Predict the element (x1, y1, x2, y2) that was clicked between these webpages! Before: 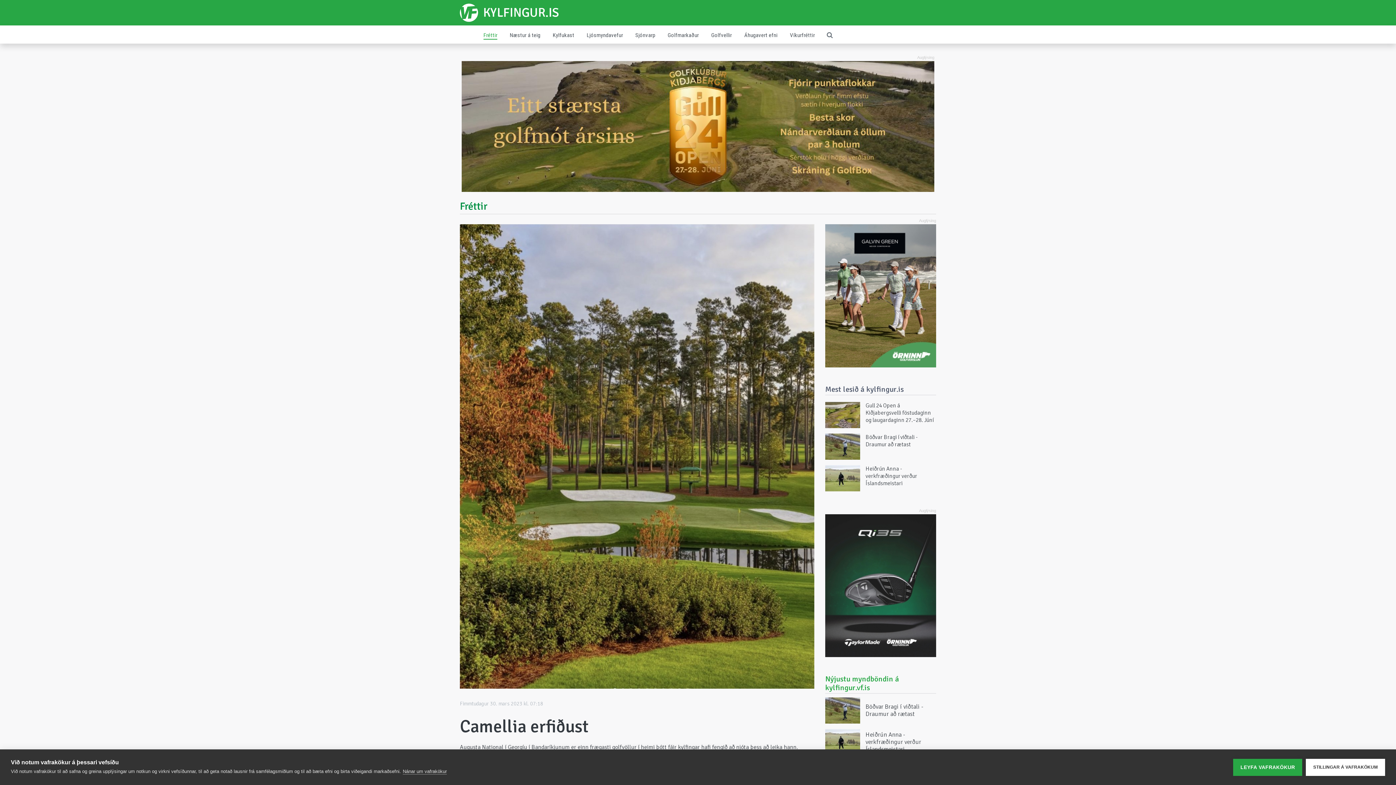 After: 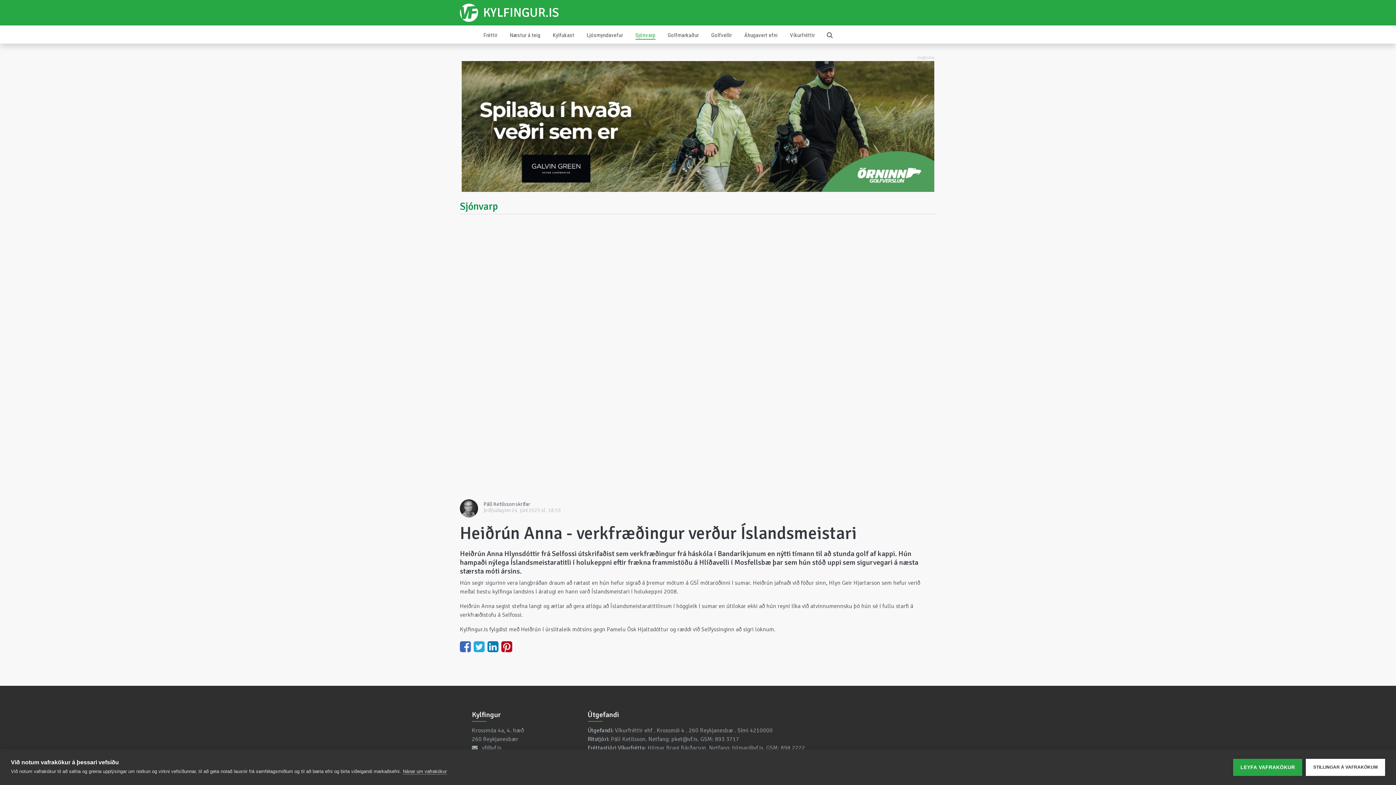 Action: bbox: (865, 731, 921, 753) label: Heiðrún Anna - verkfræðingur verður Íslandsmeistari